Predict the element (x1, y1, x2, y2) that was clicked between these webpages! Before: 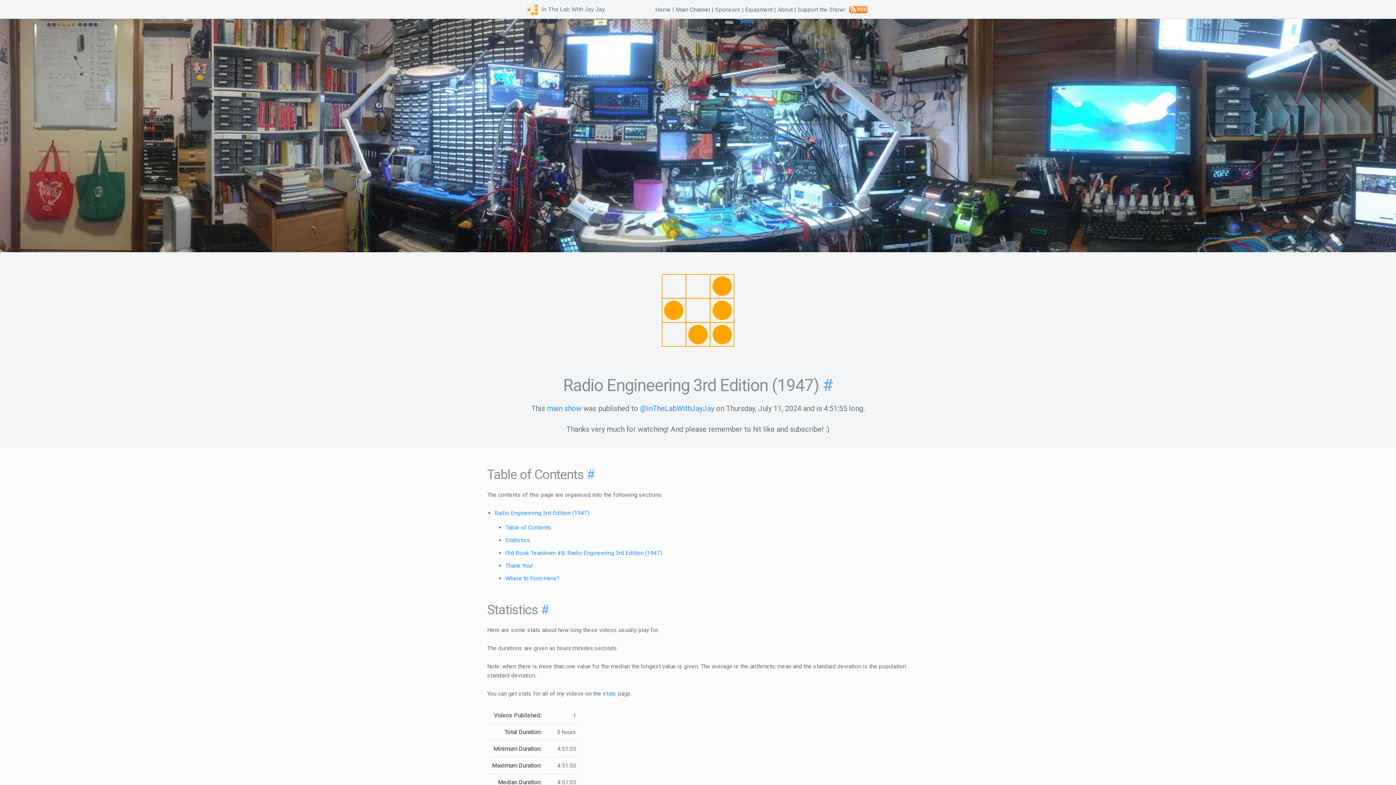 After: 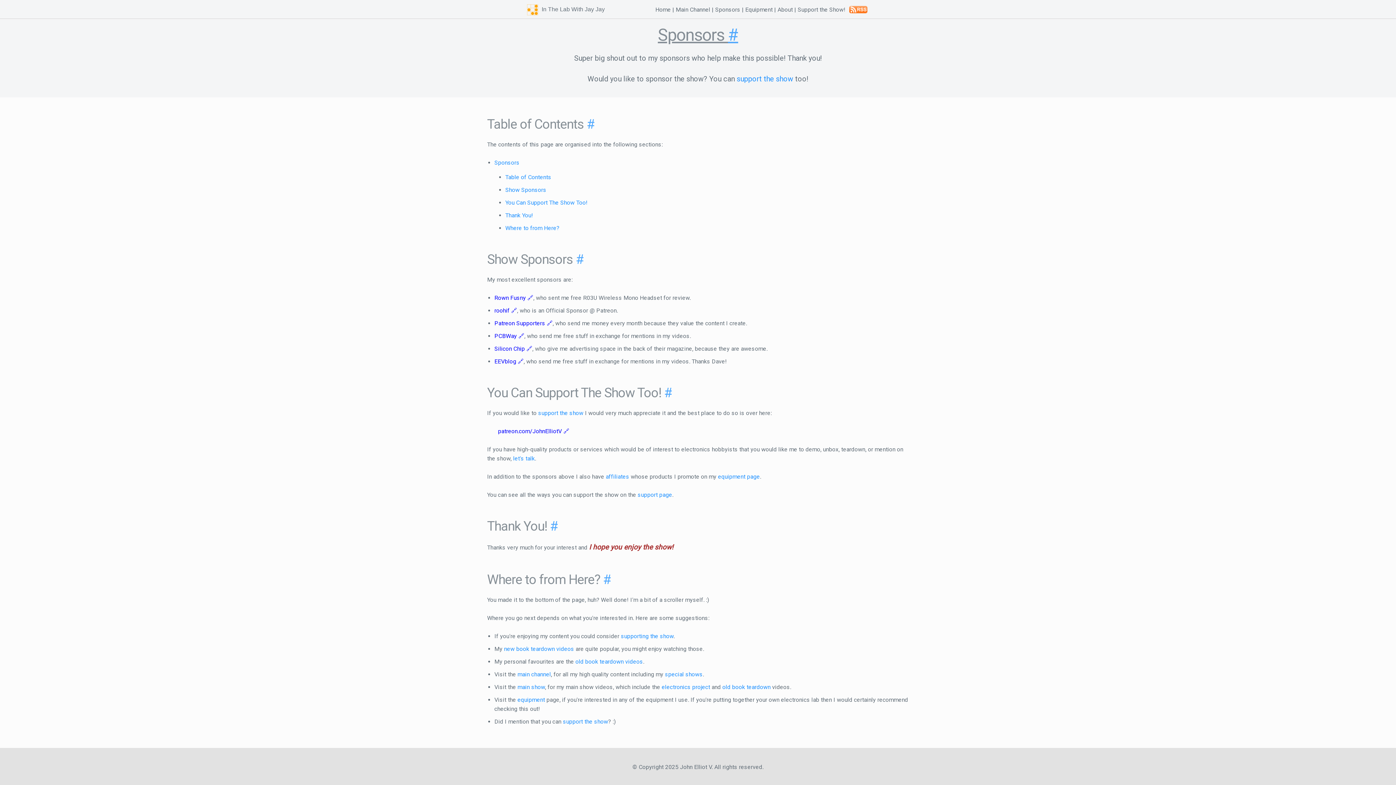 Action: label: Sponsors bbox: (715, 6, 740, 13)